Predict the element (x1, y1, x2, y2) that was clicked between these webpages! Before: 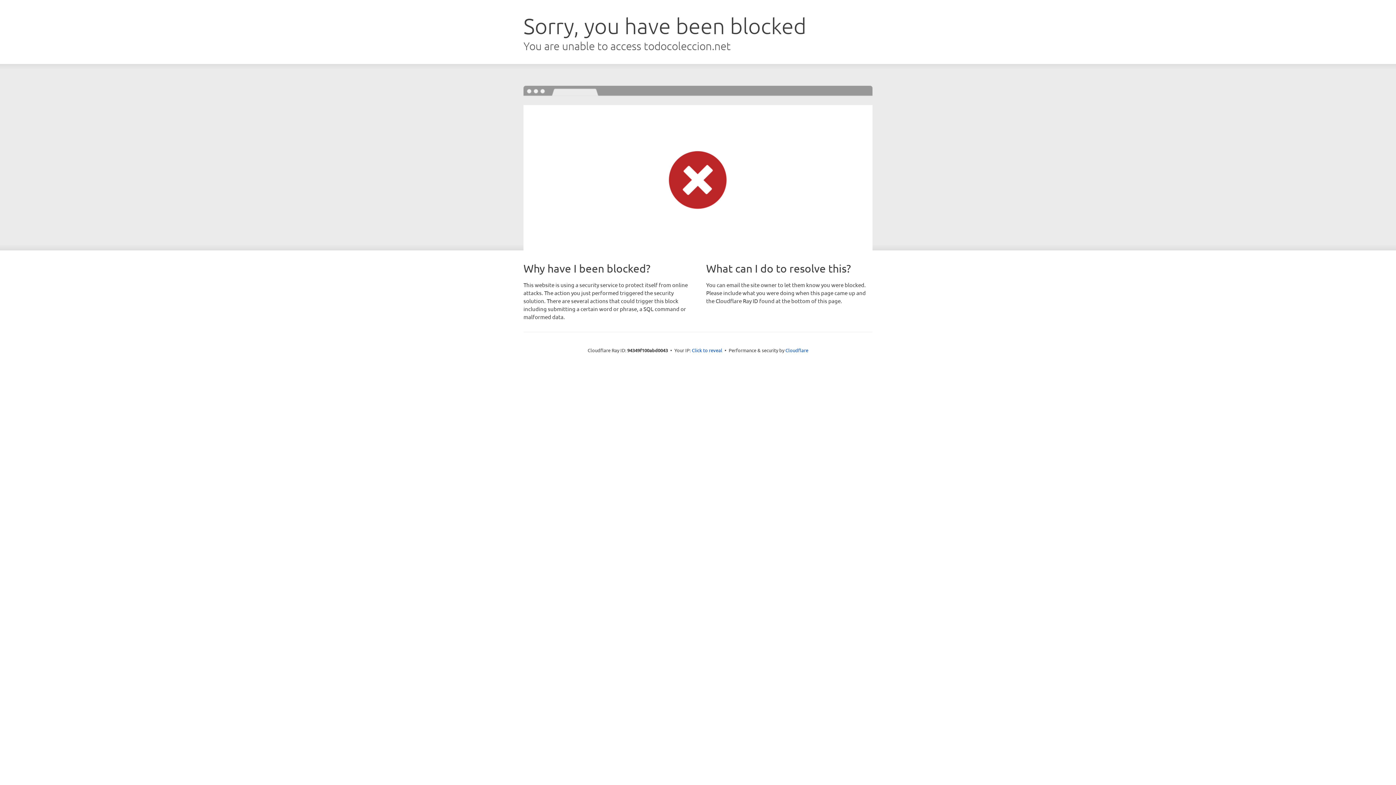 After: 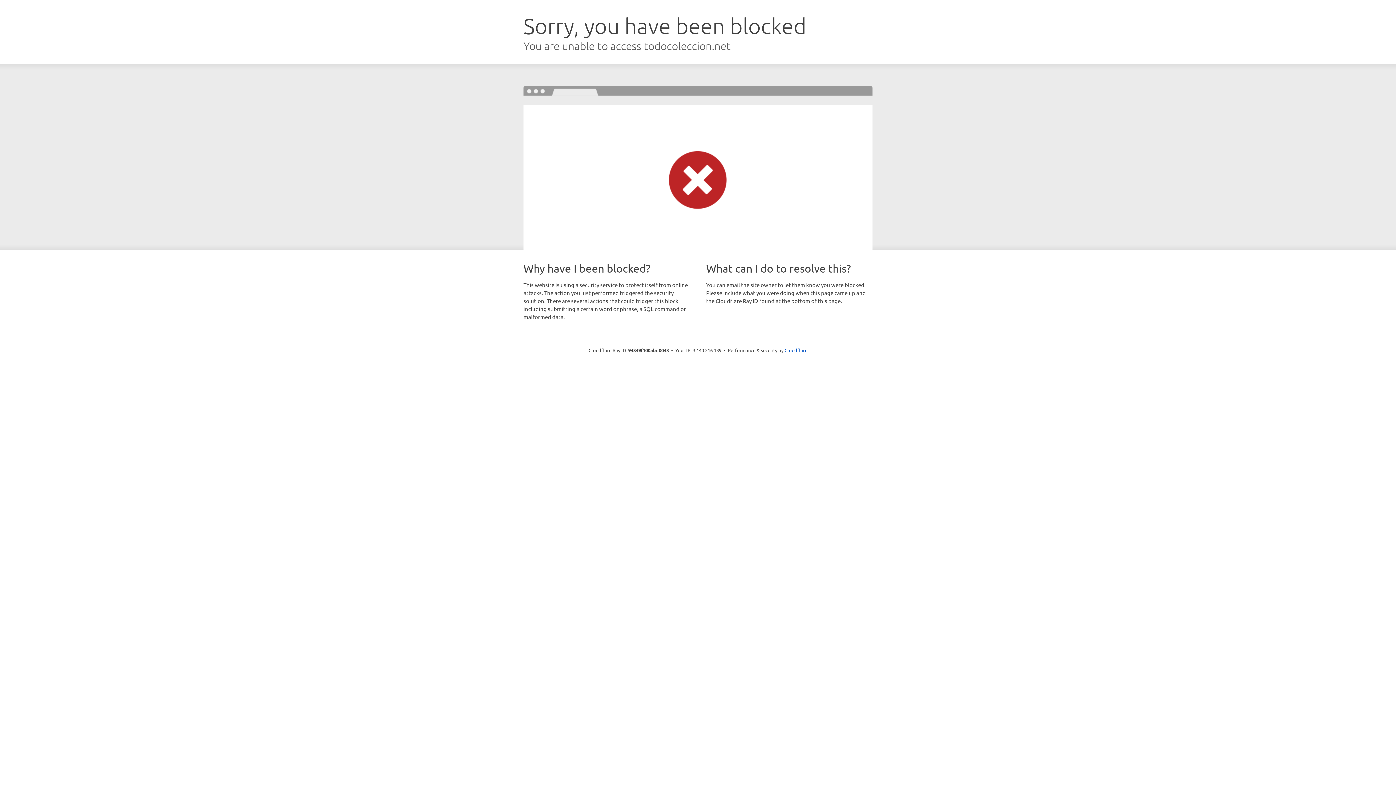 Action: label: Click to reveal bbox: (692, 346, 722, 353)